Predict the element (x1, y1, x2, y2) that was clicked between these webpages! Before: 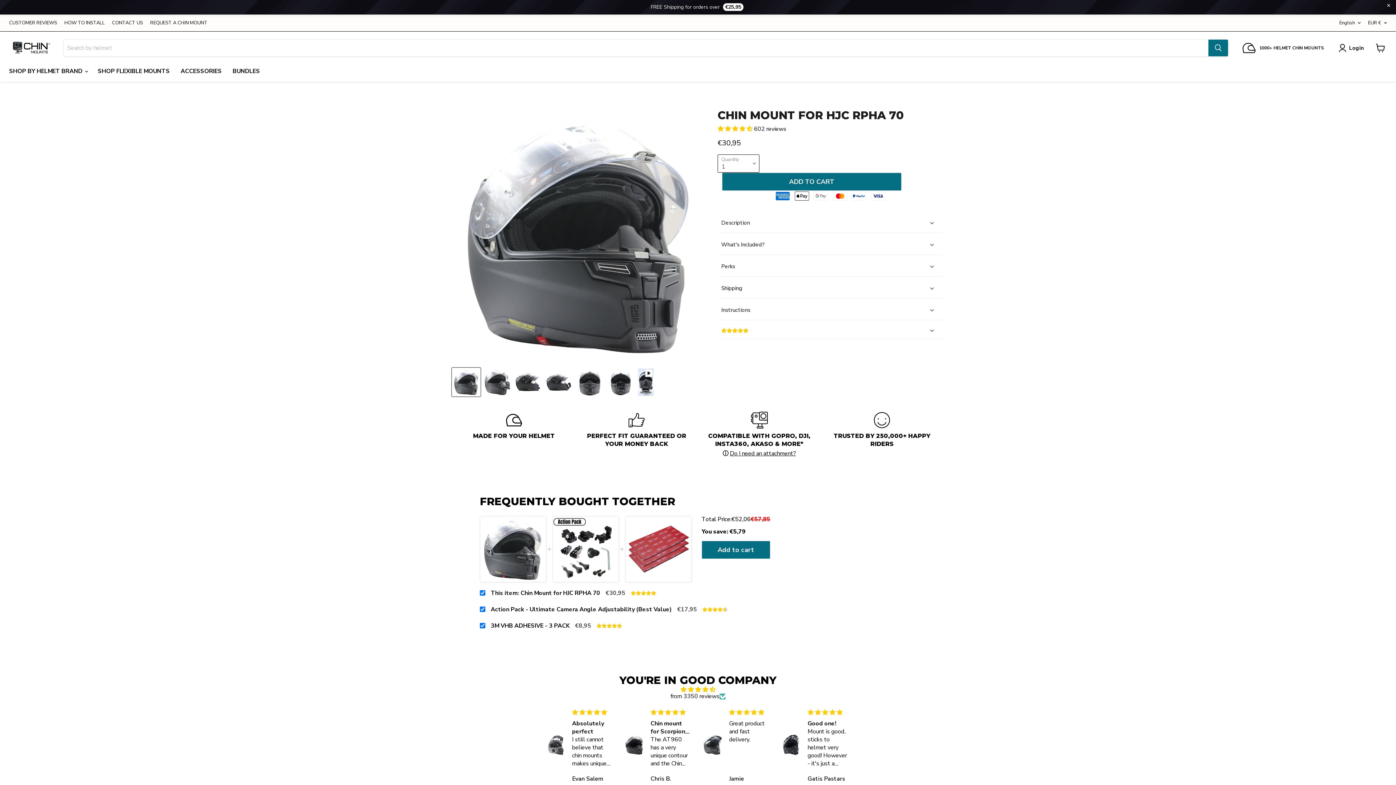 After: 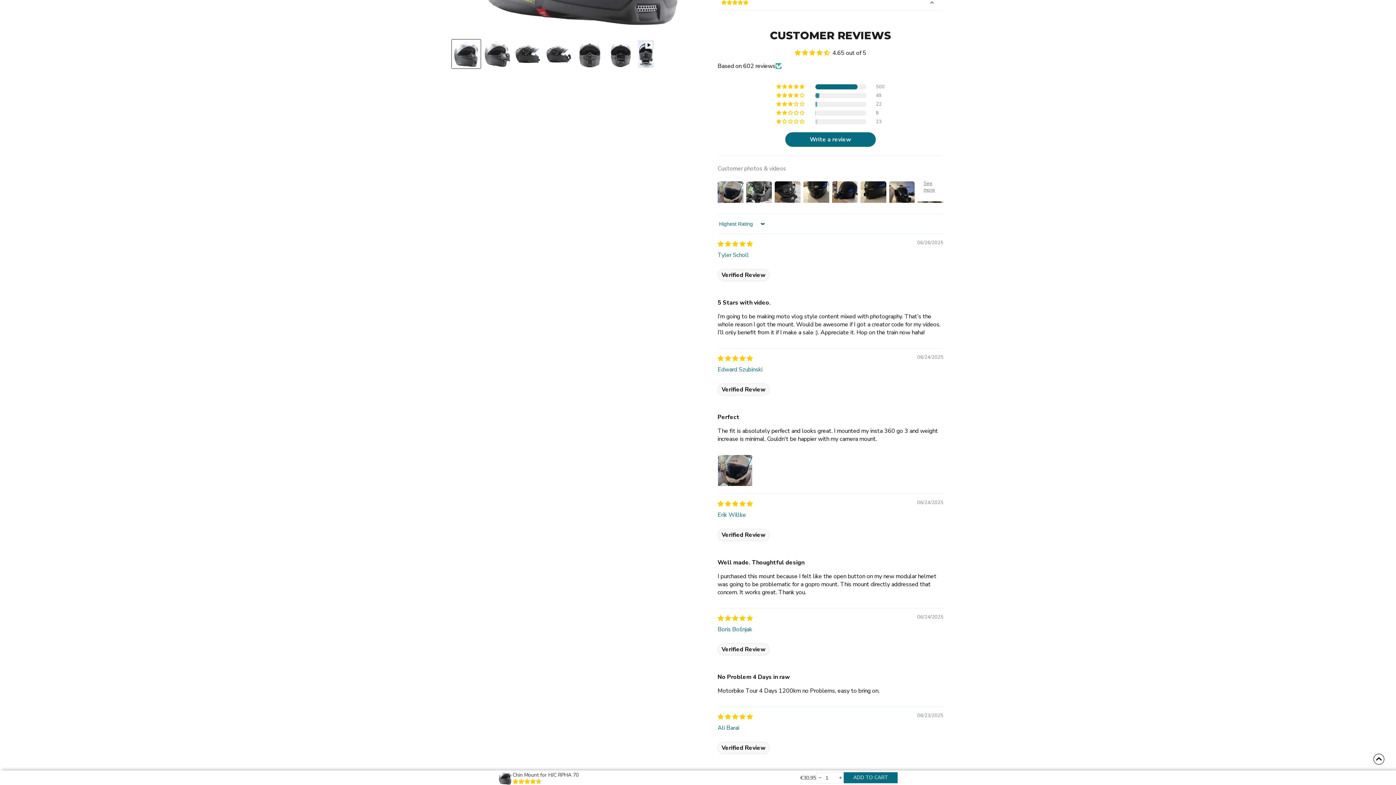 Action: label: 4.65 stars bbox: (717, 125, 754, 133)